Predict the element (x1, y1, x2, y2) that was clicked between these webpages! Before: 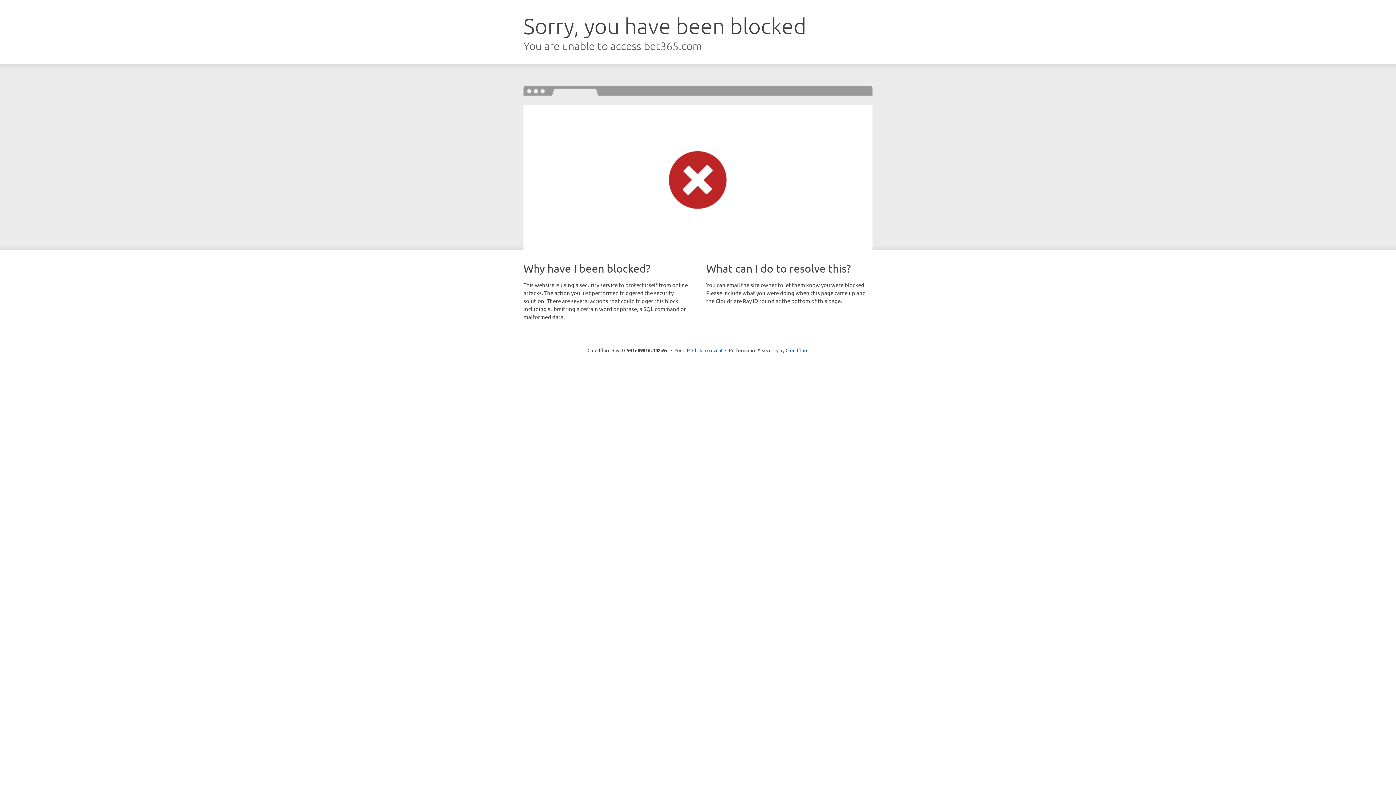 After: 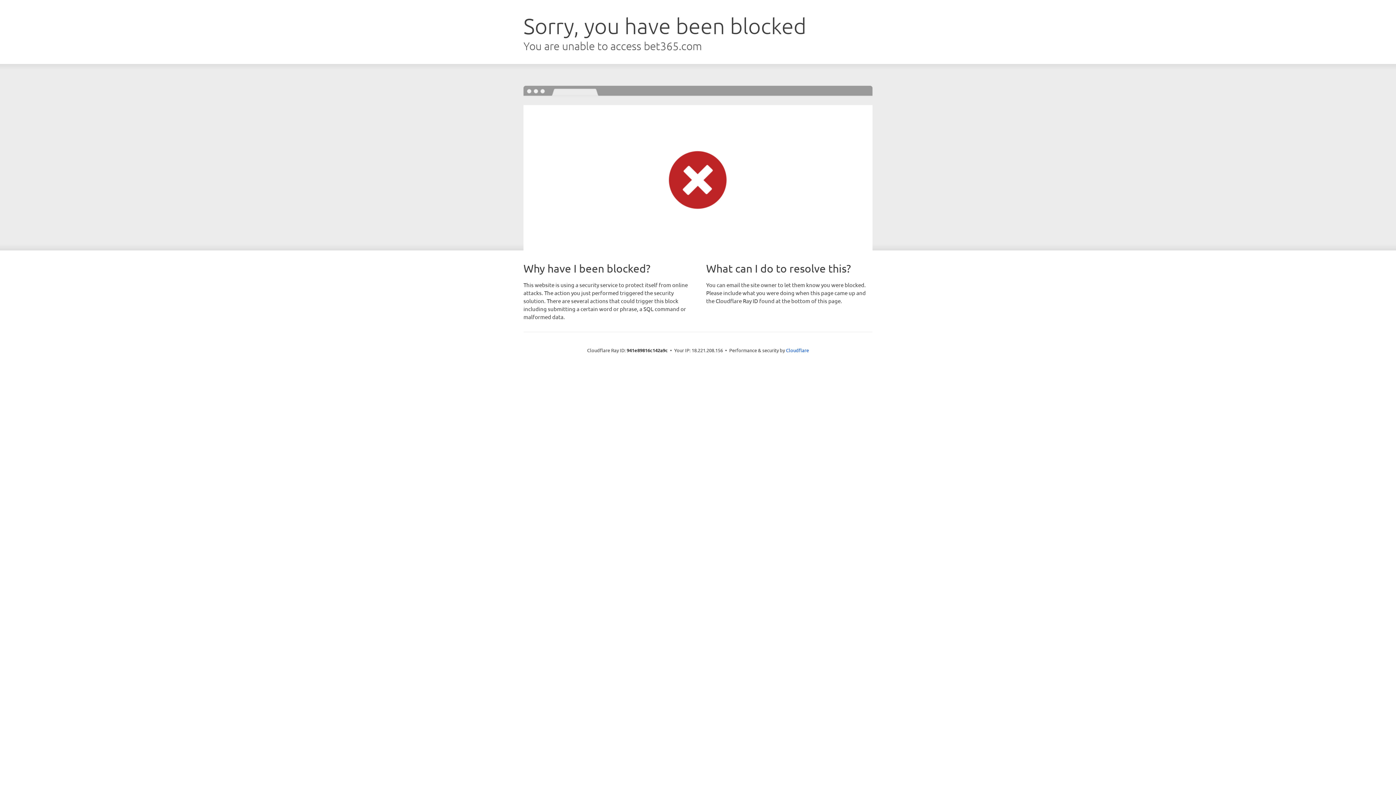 Action: label: Click to reveal bbox: (692, 346, 722, 353)